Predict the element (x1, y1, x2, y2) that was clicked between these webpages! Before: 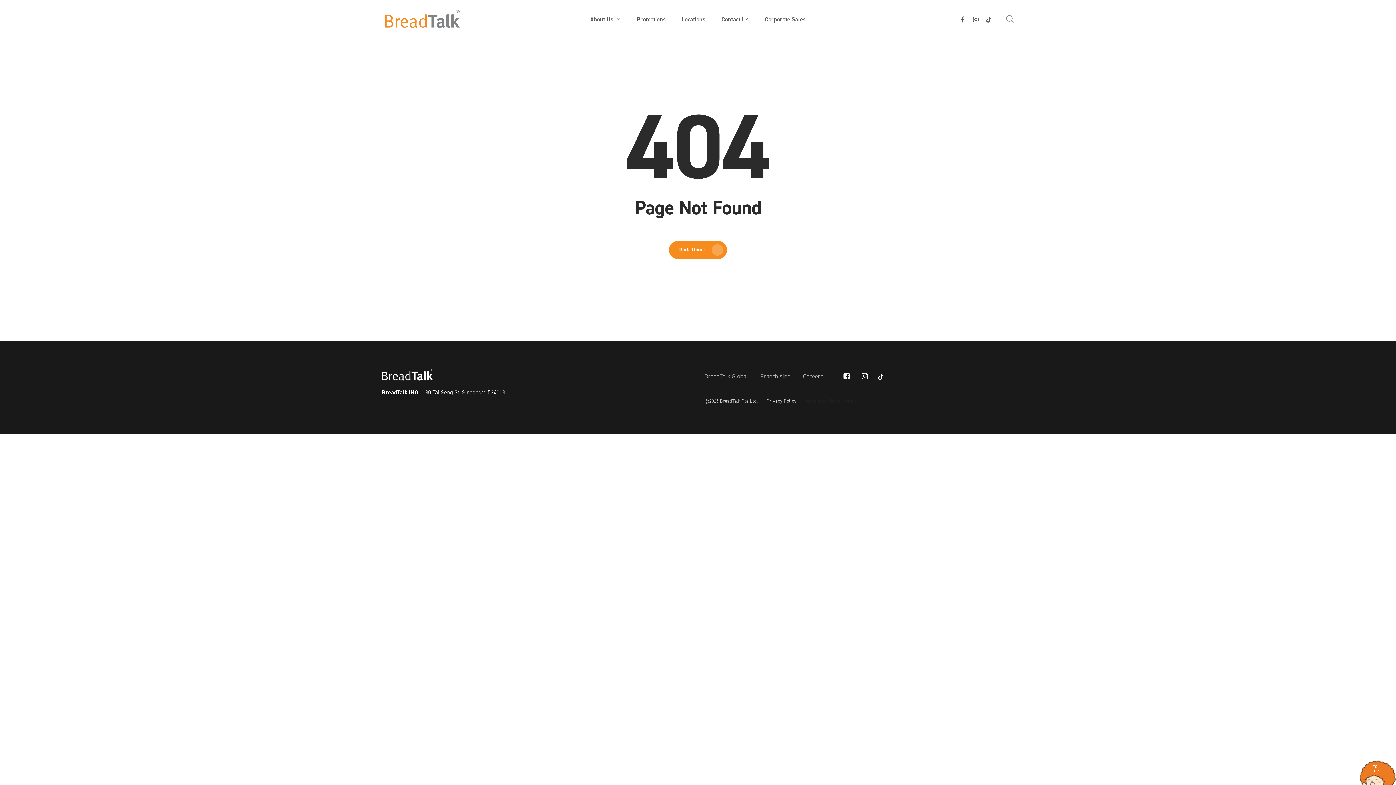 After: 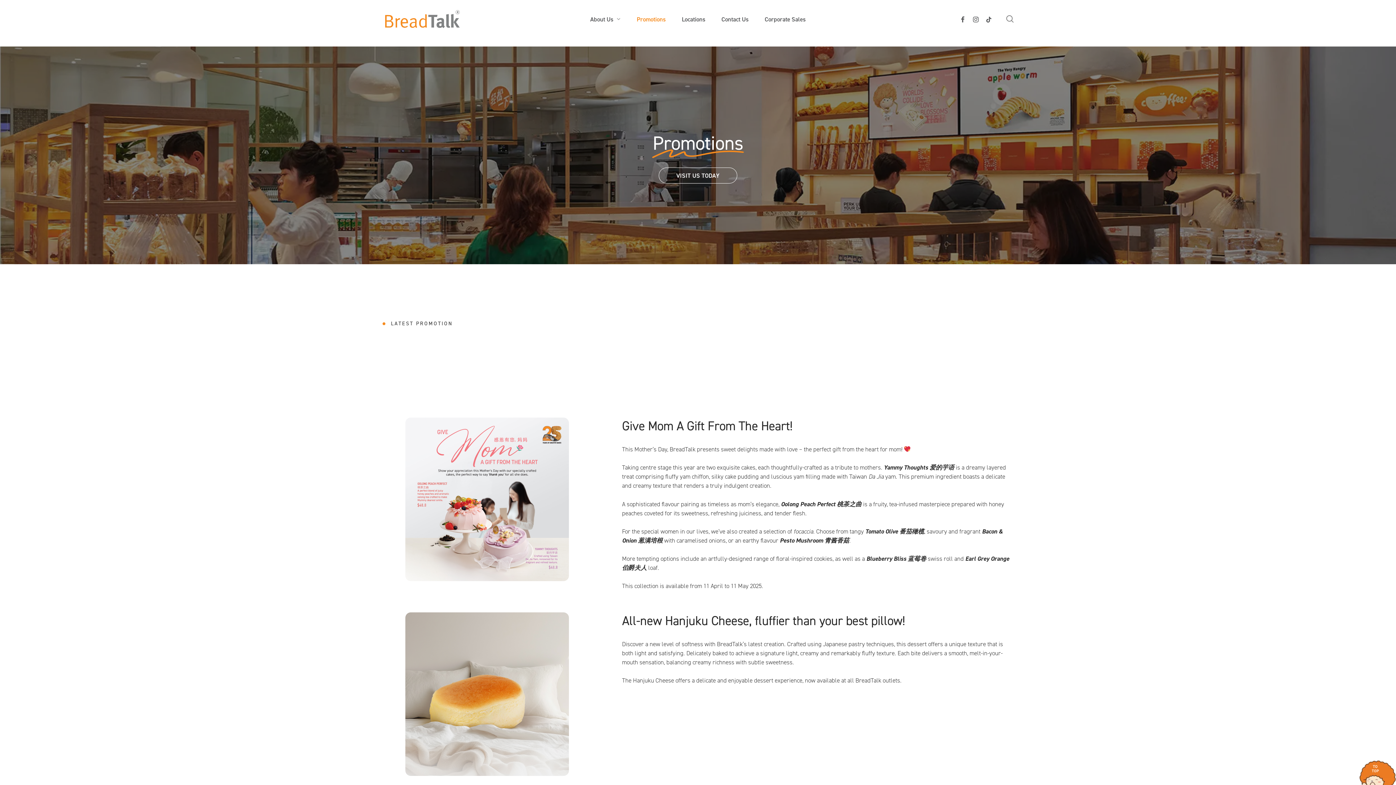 Action: label: Promotions bbox: (628, 15, 674, 22)